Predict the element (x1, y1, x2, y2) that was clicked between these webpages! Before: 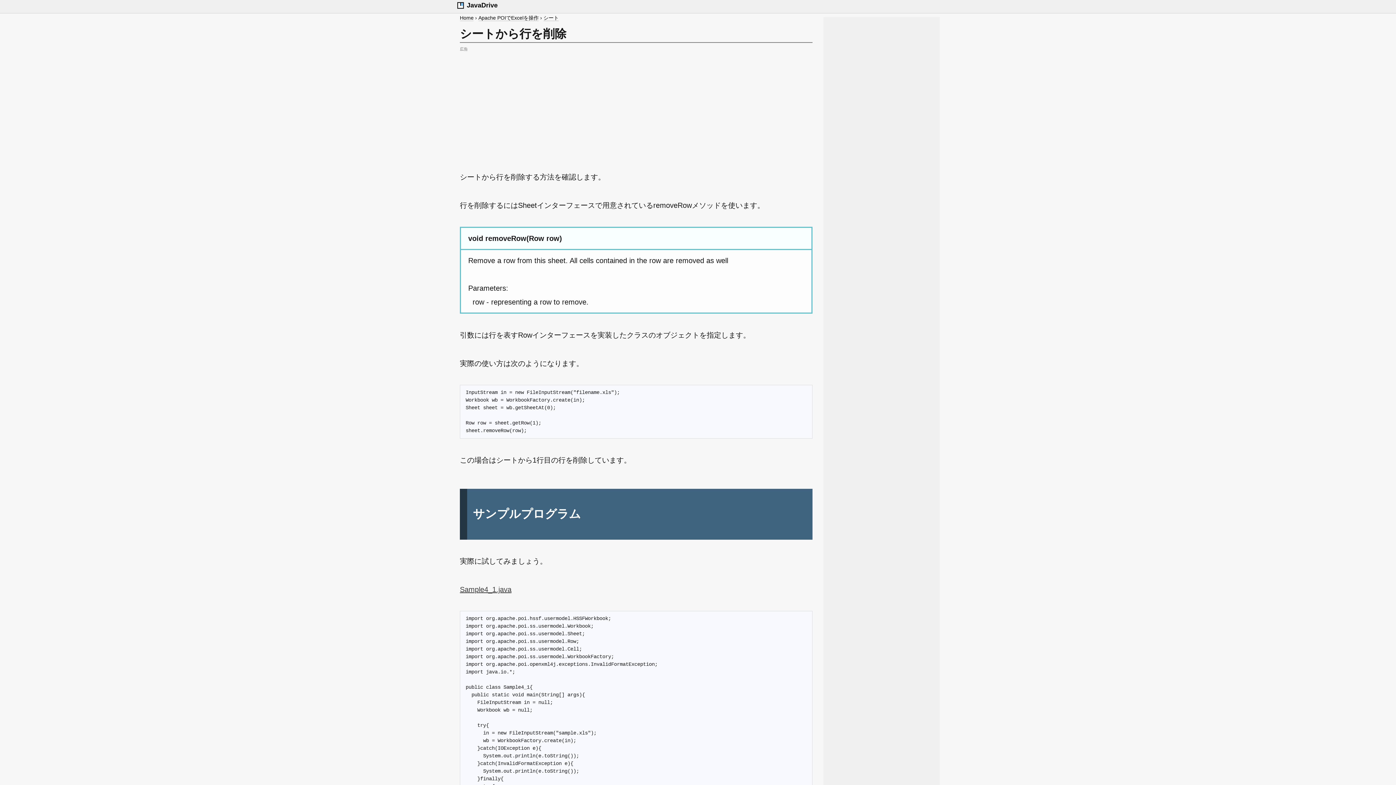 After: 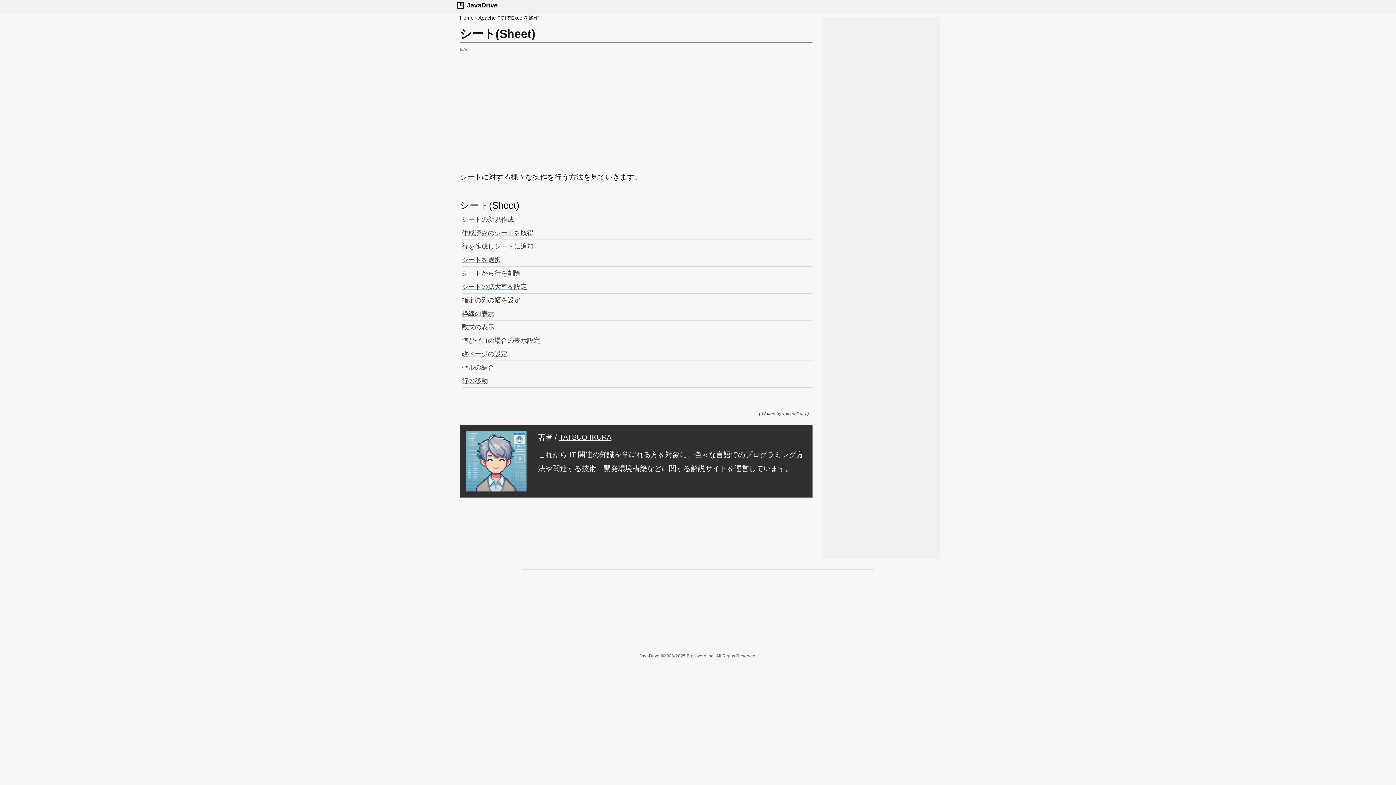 Action: label: シート bbox: (543, 14, 558, 21)